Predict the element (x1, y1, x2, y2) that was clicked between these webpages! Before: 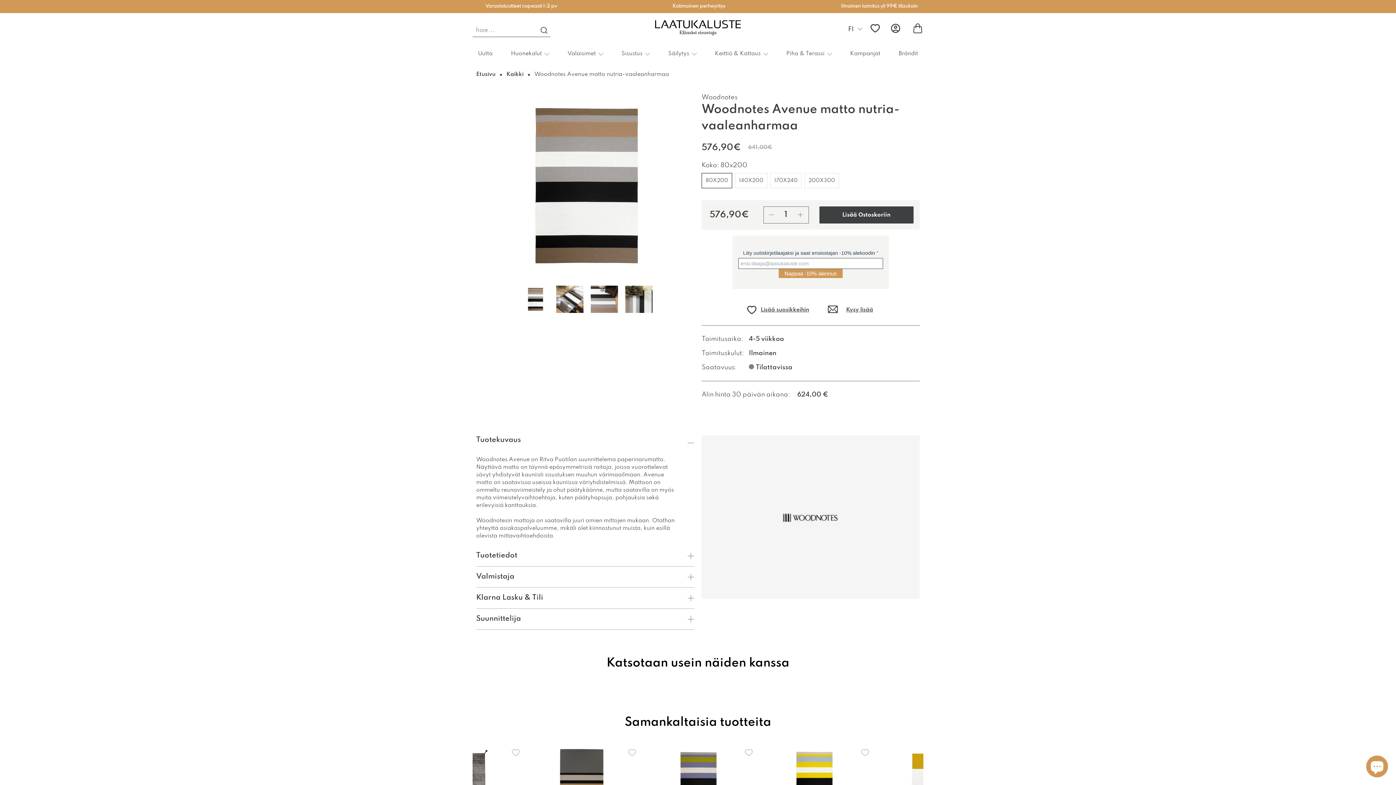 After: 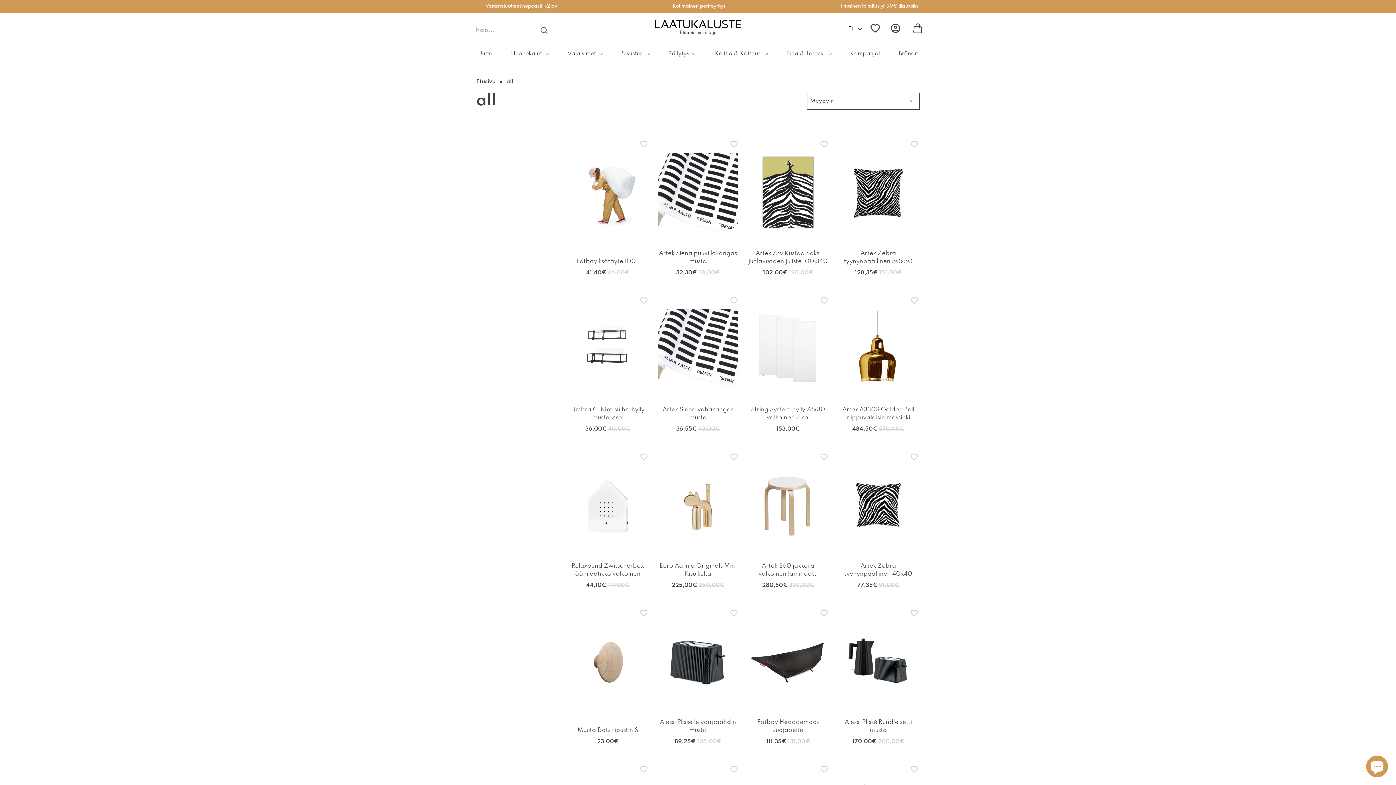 Action: label: Kaikki bbox: (506, 70, 523, 78)